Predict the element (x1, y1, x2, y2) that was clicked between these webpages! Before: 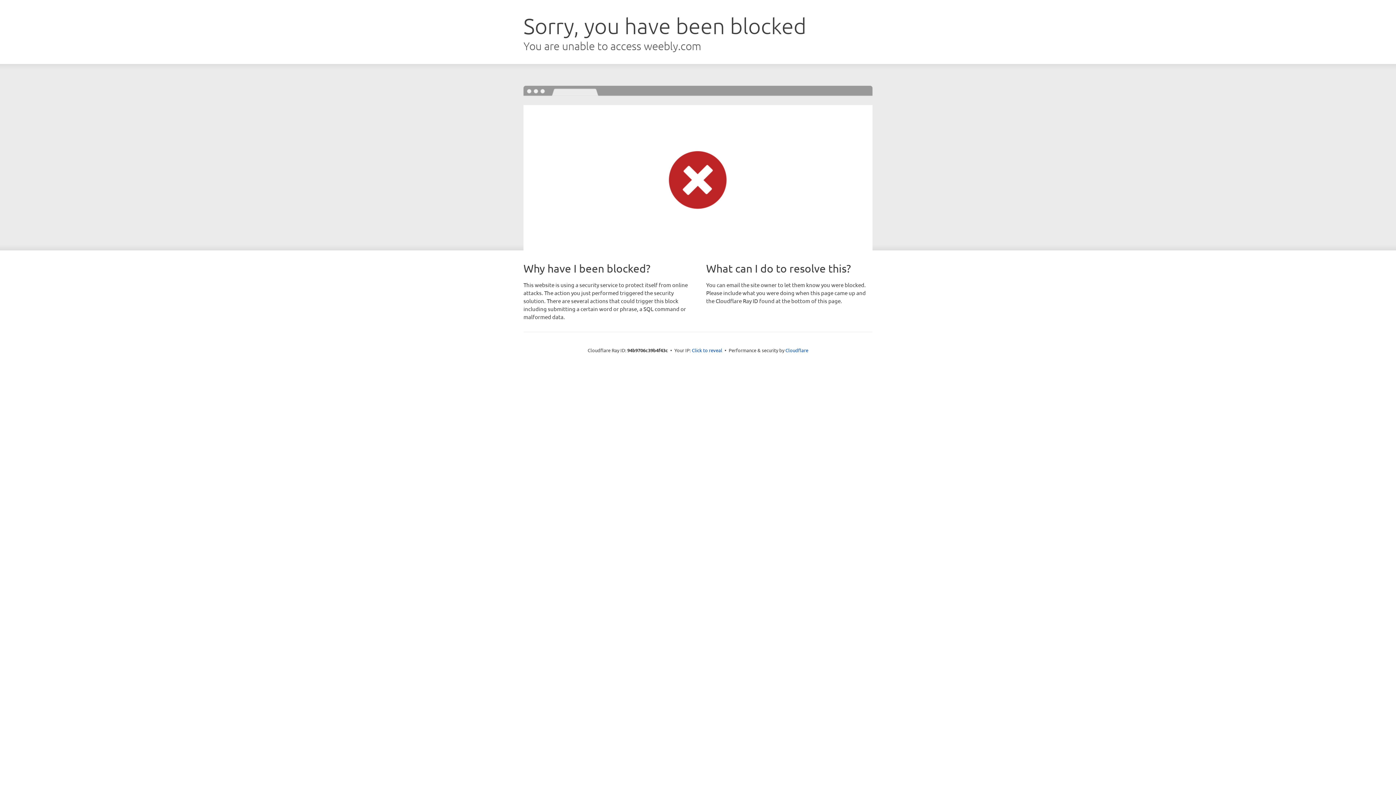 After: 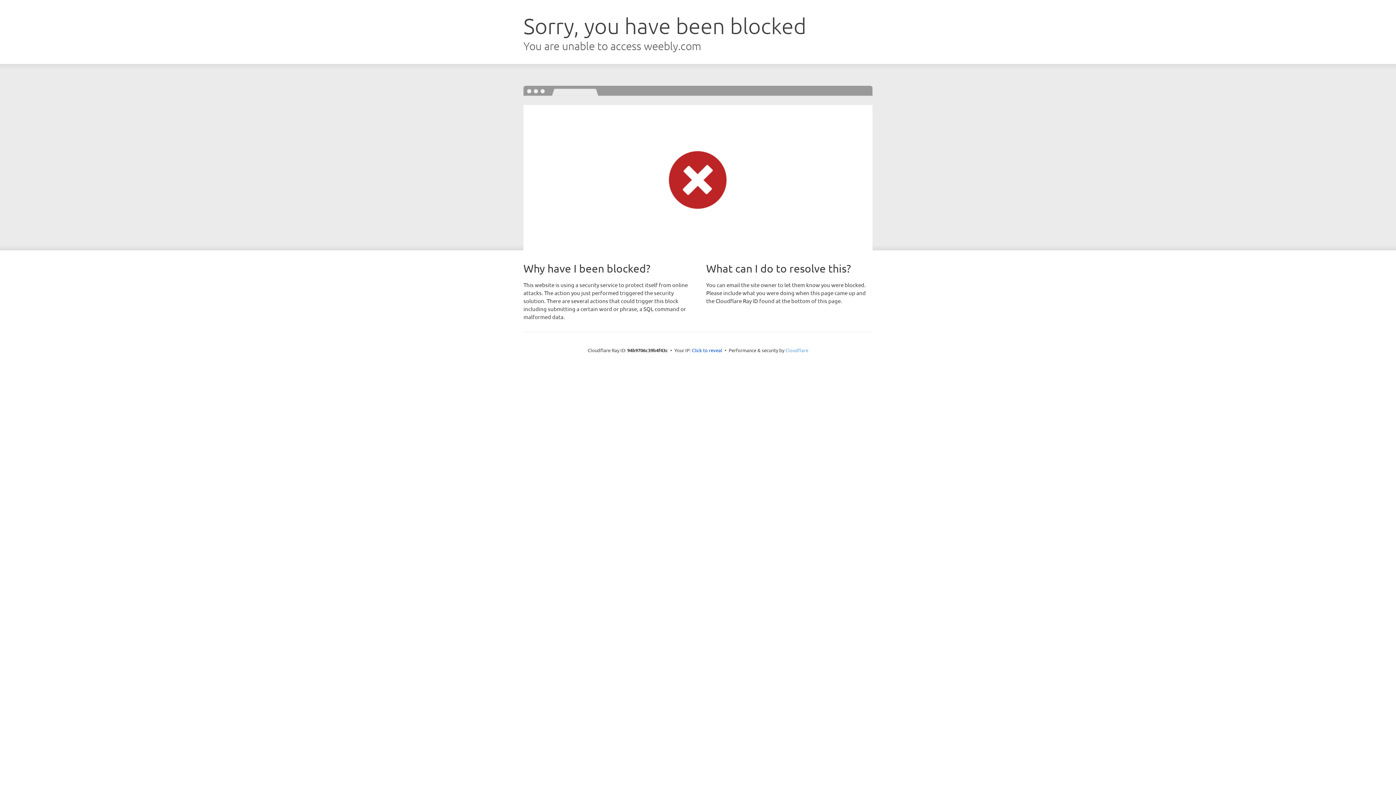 Action: bbox: (785, 347, 808, 353) label: Cloudflare